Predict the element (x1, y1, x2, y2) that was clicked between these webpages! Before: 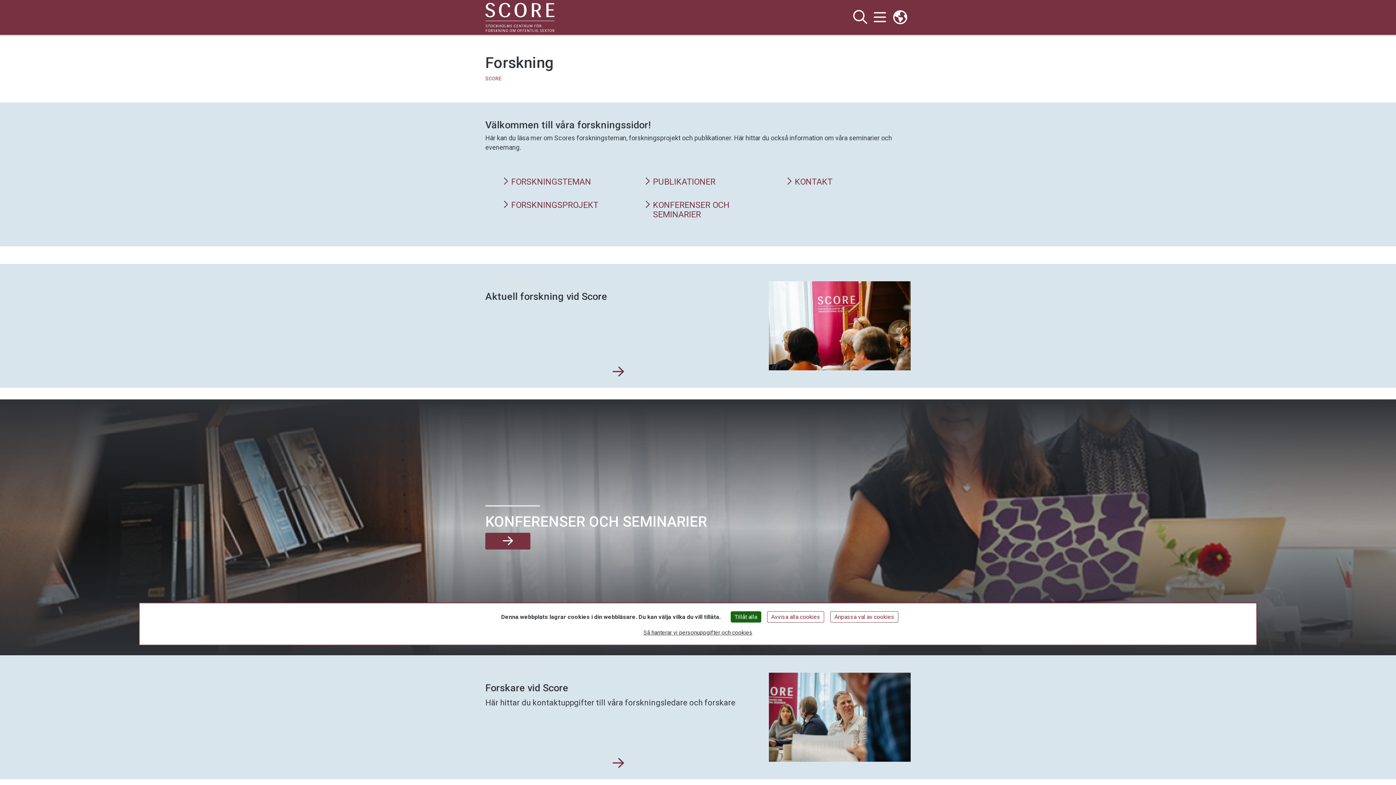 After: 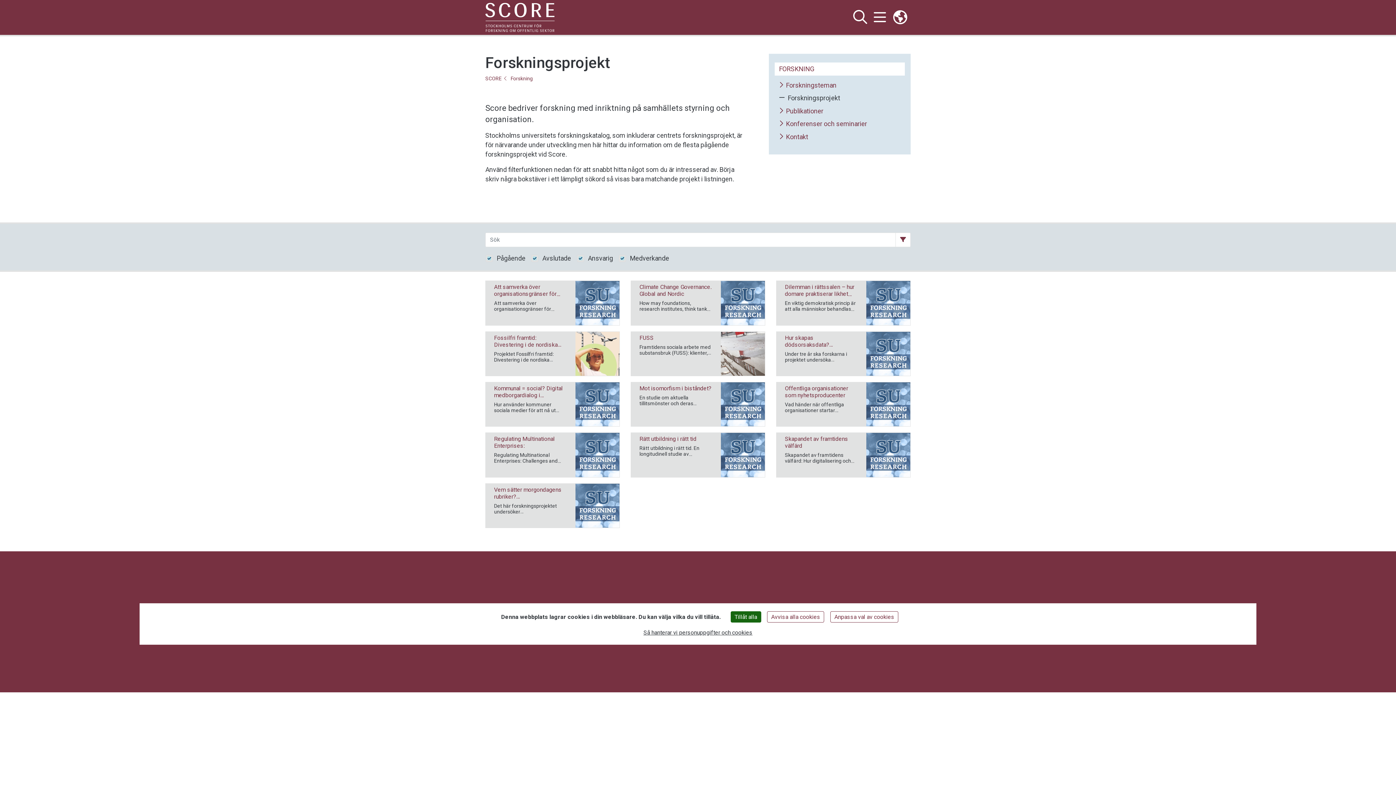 Action: bbox: (502, 200, 609, 209) label: FORSKNINGSPROJEKT